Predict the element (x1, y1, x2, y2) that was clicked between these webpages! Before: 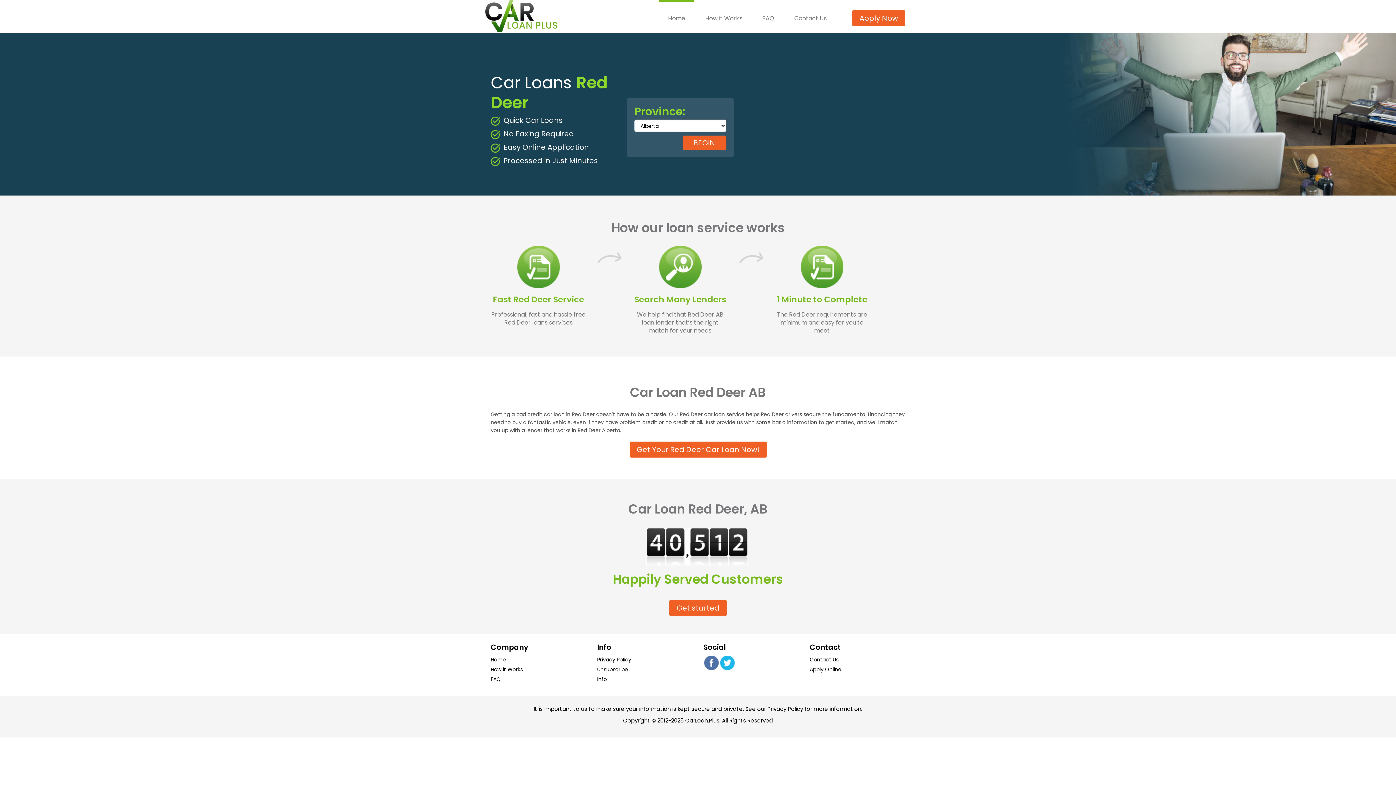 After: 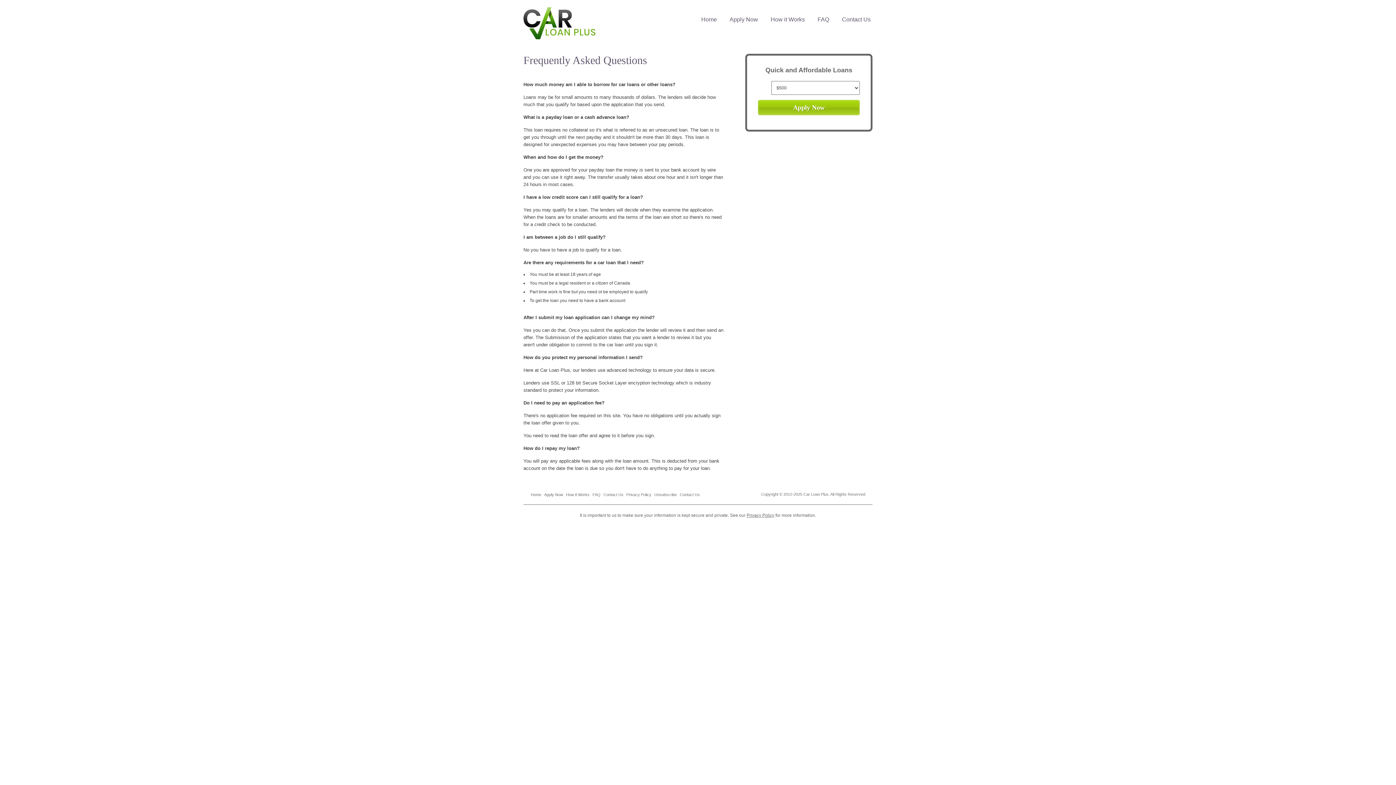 Action: bbox: (753, 0, 783, 22) label: FAQ